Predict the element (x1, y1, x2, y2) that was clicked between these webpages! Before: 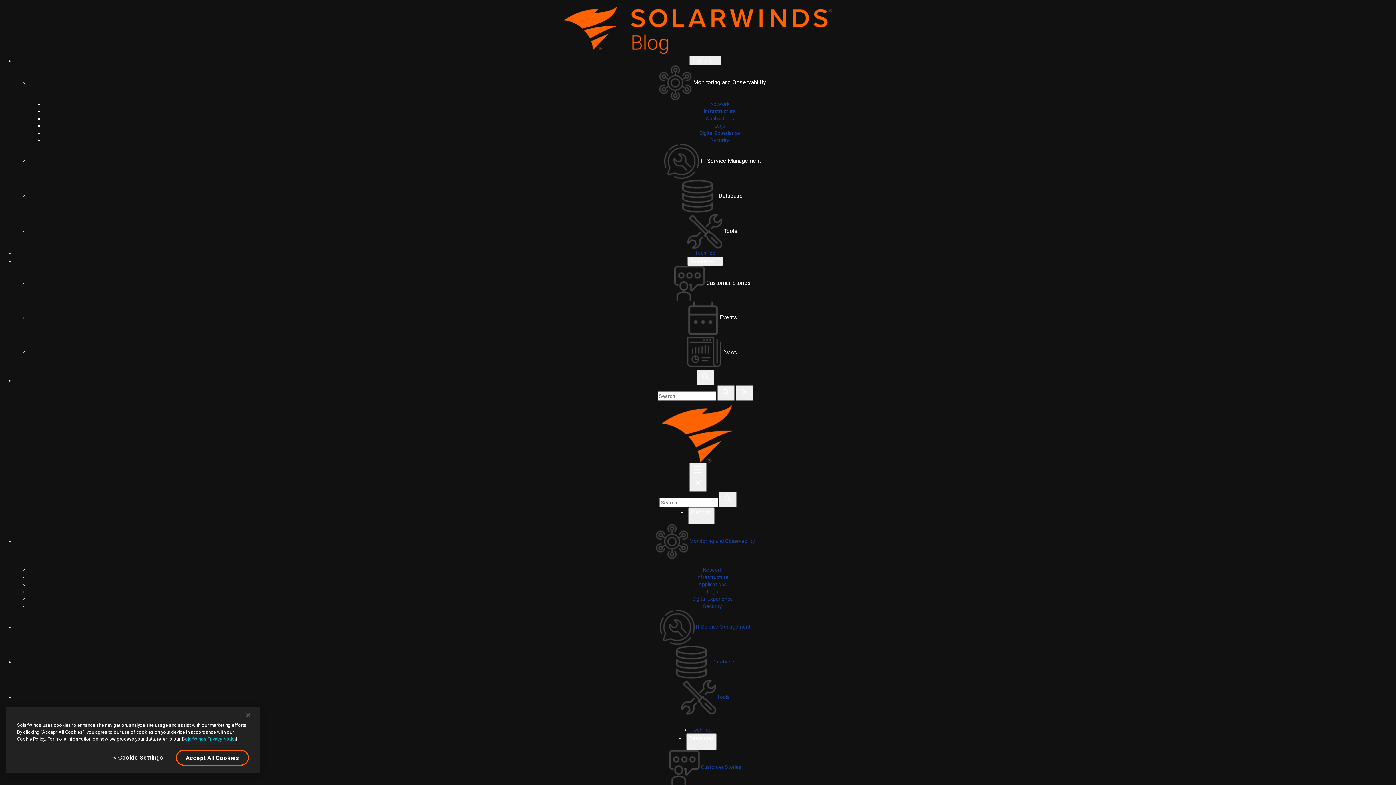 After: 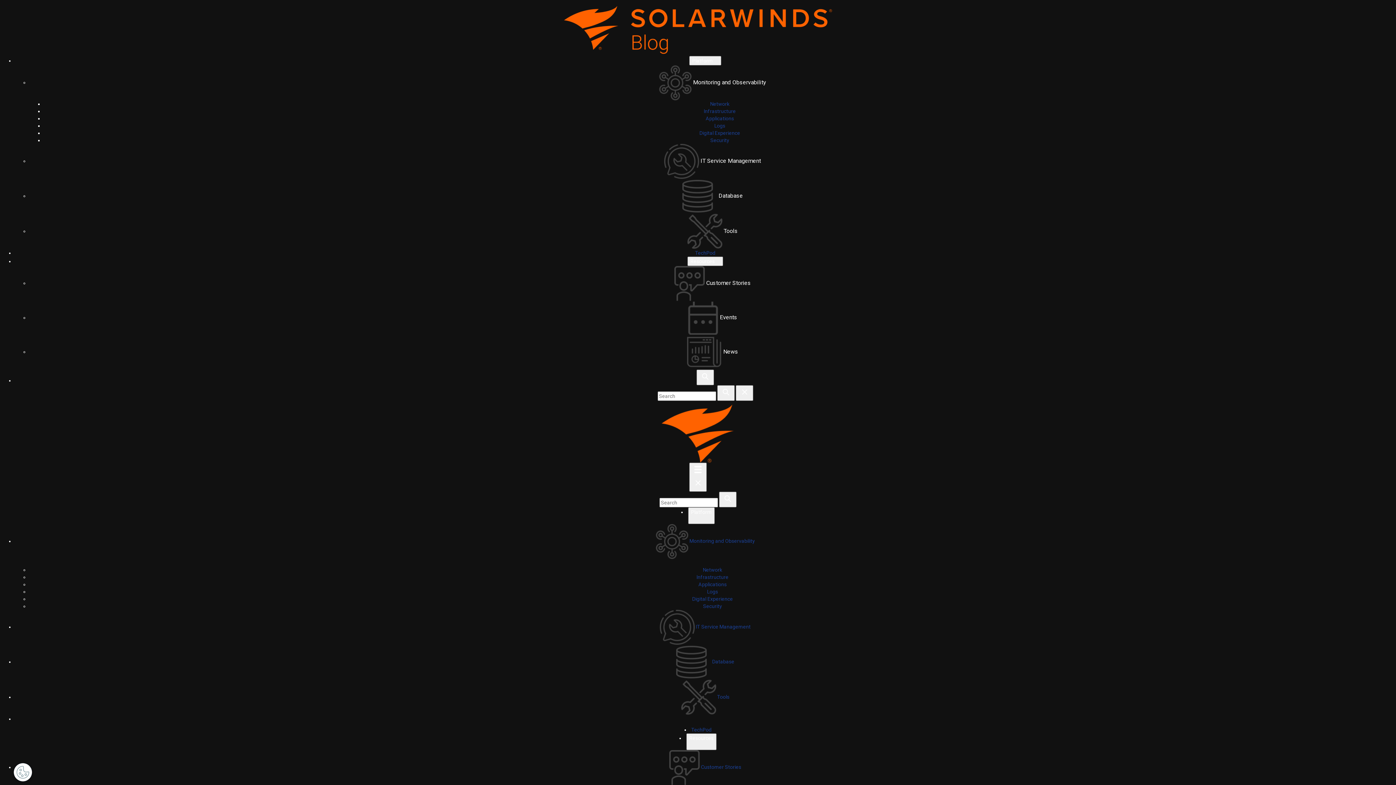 Action: bbox: (661, 430, 734, 436) label: omstuff logo, return to the Home page